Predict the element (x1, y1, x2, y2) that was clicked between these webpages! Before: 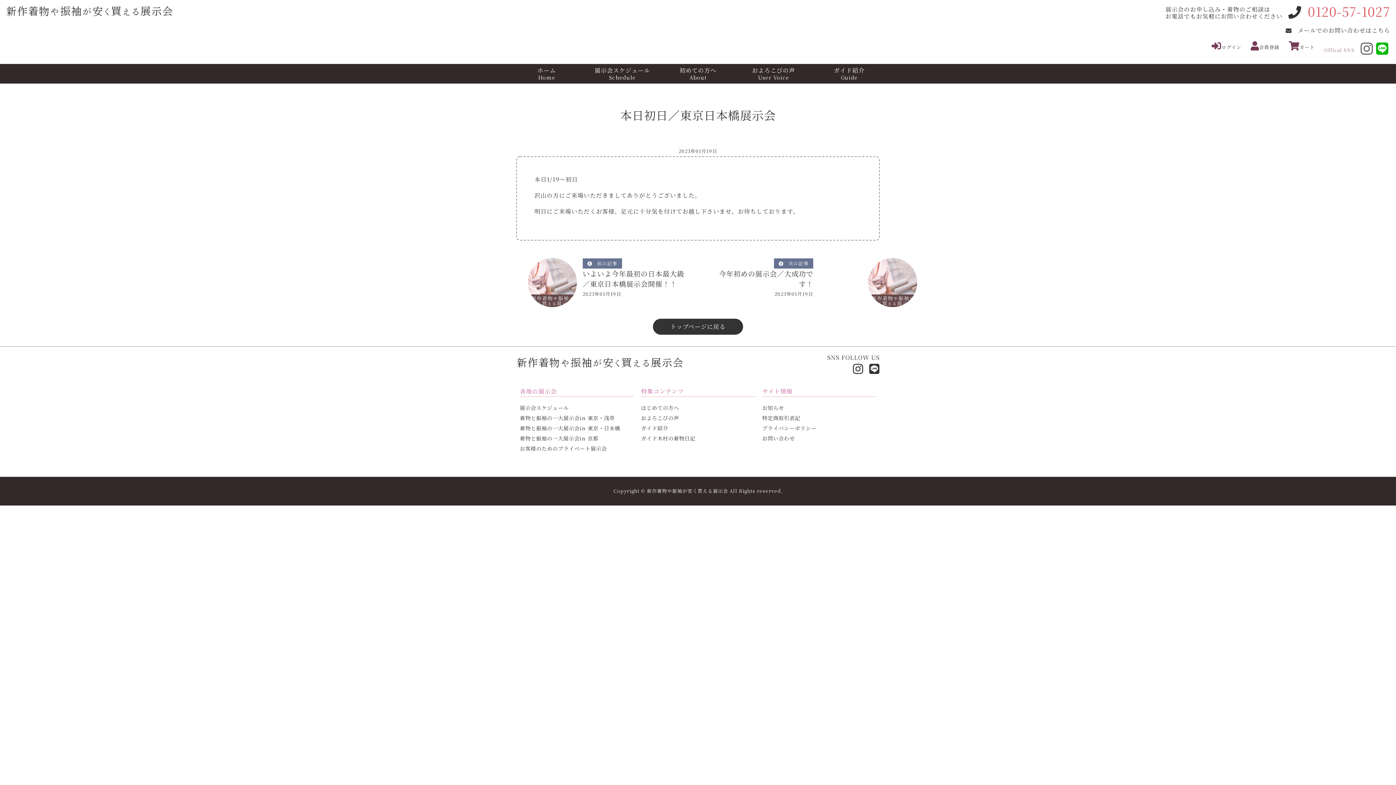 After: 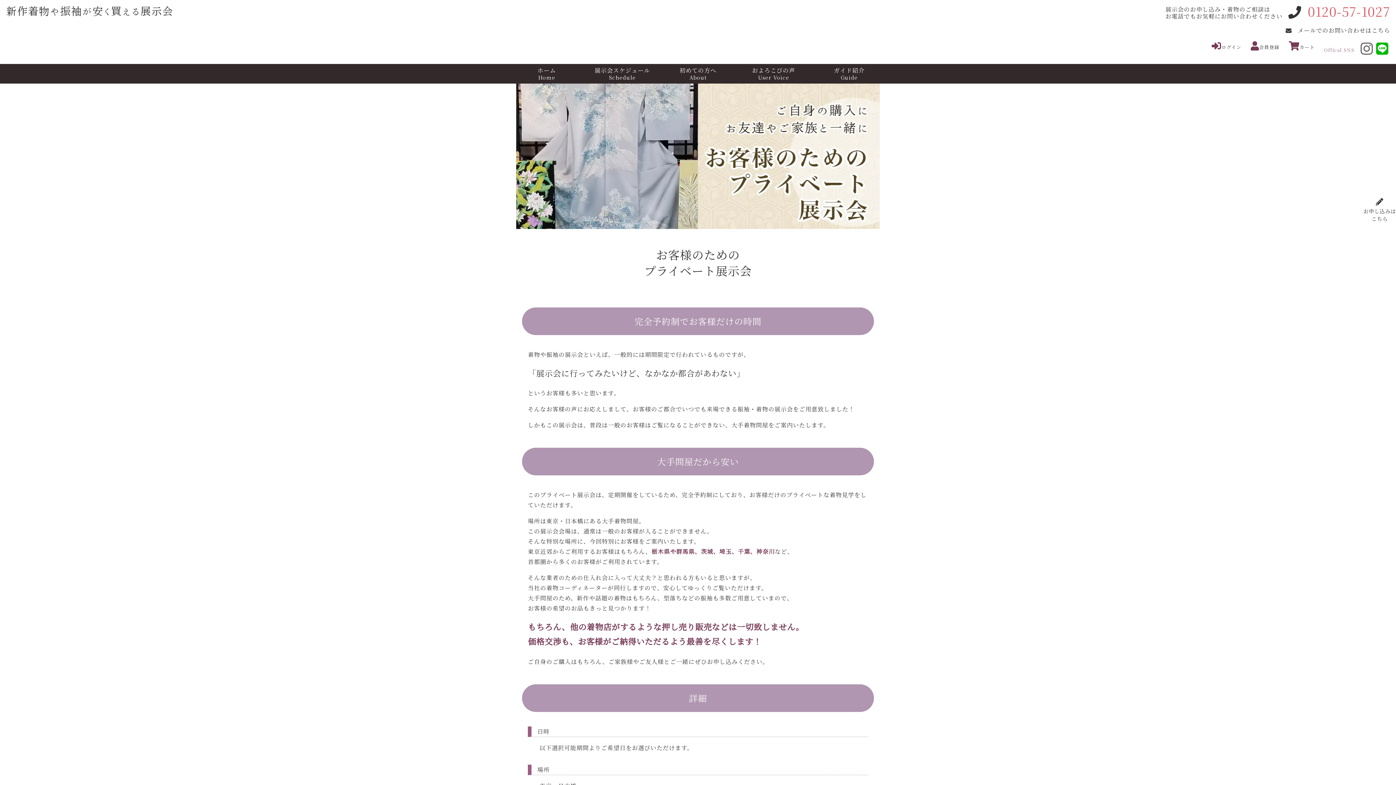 Action: bbox: (520, 444, 607, 452) label: お客様のためのプライベート展示会